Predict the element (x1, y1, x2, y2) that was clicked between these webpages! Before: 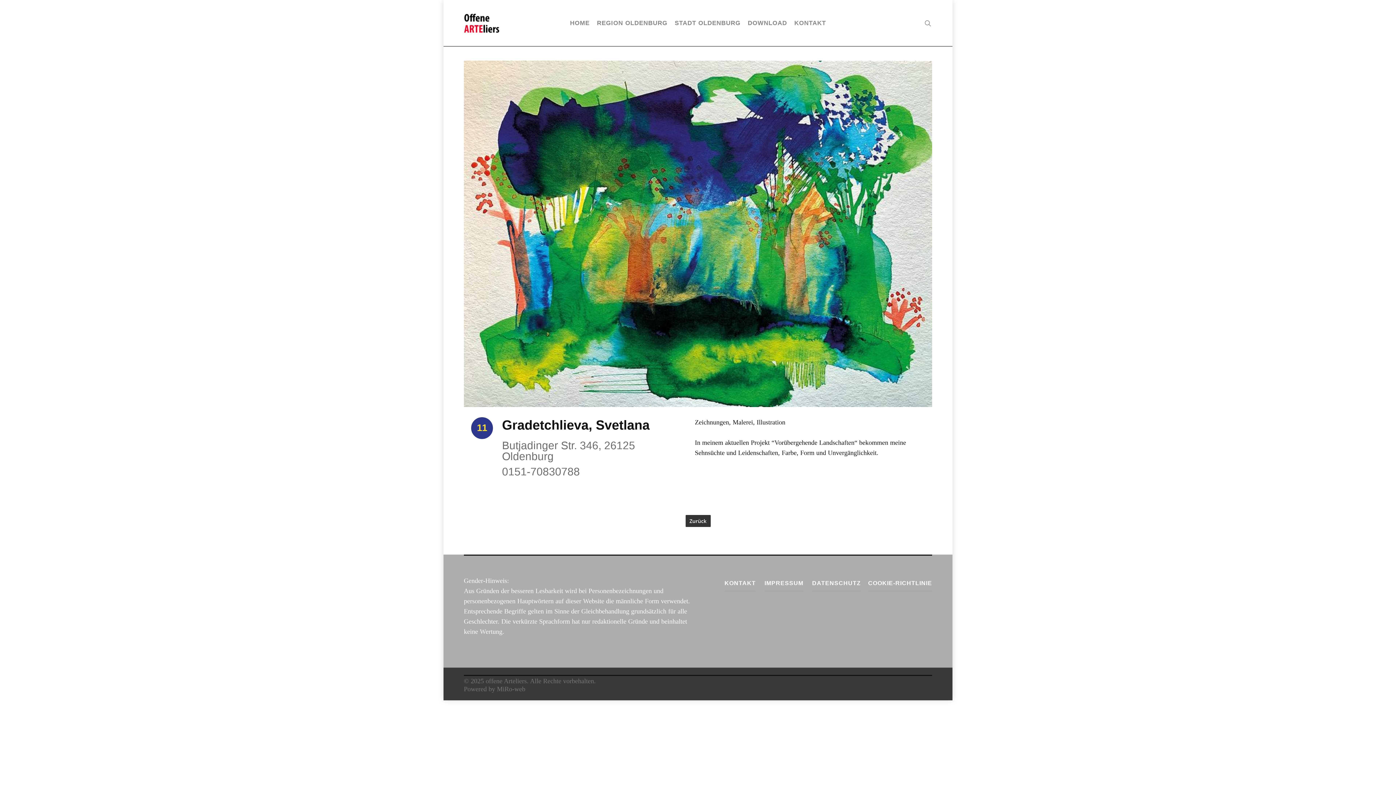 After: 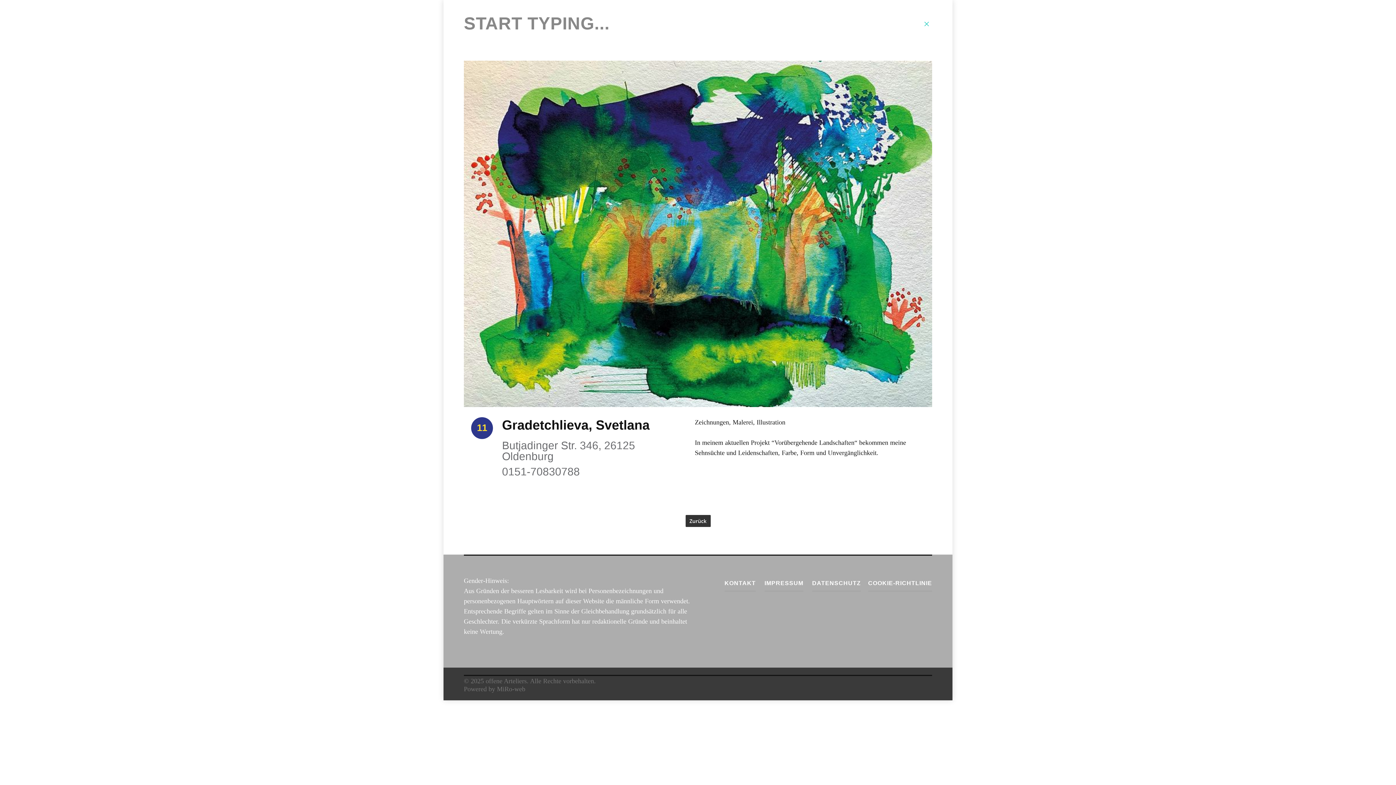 Action: bbox: (923, 19, 932, 26) label: search